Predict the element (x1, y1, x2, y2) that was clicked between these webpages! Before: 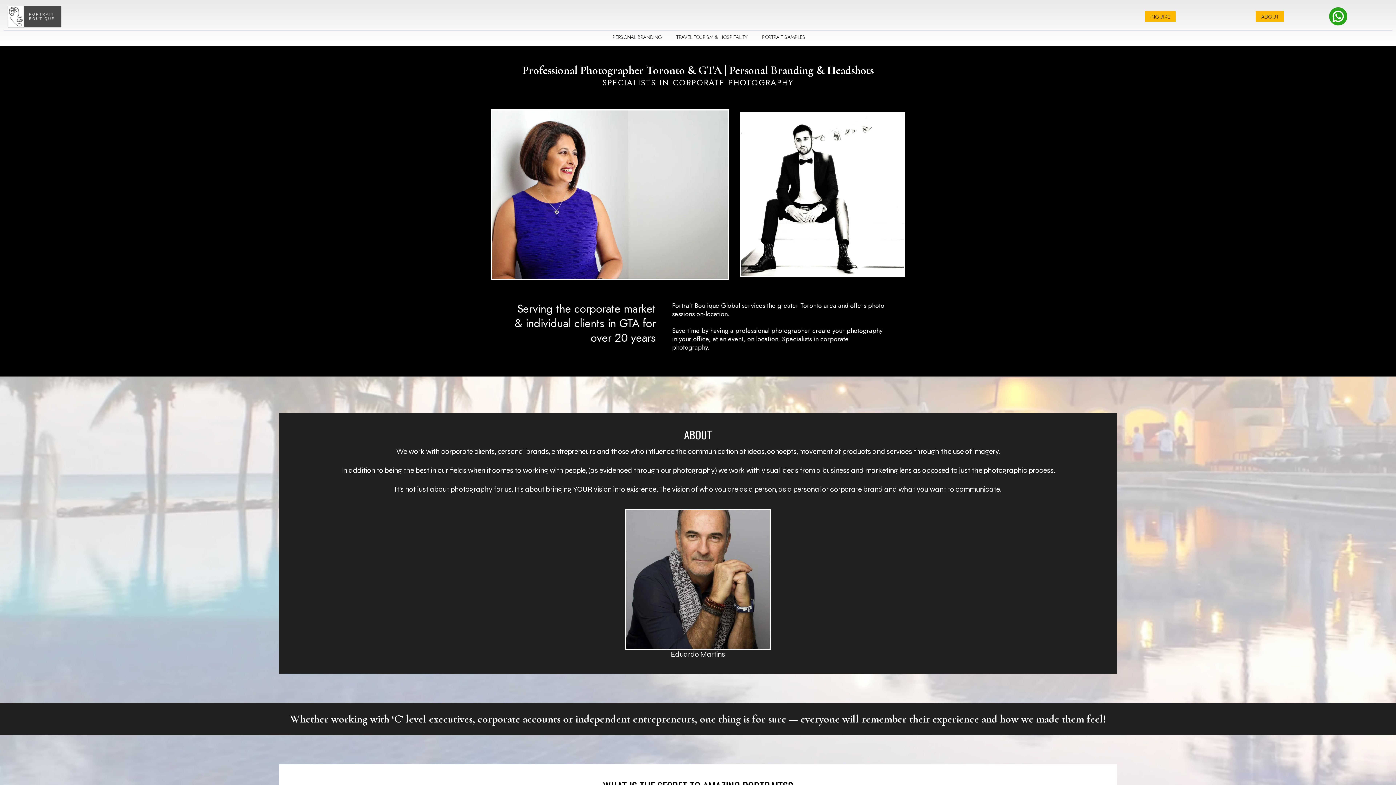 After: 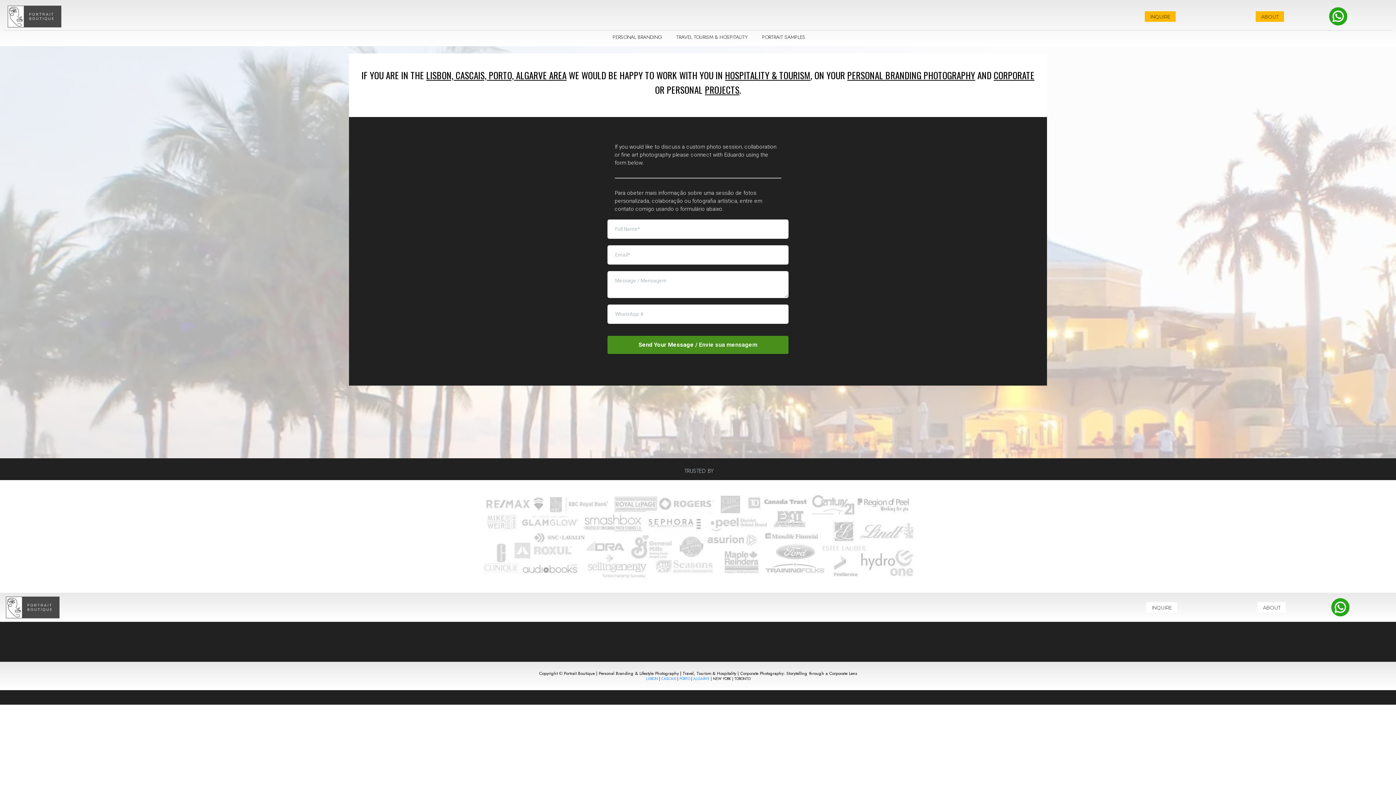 Action: bbox: (1145, 11, 1176, 21) label: INQUIRE 